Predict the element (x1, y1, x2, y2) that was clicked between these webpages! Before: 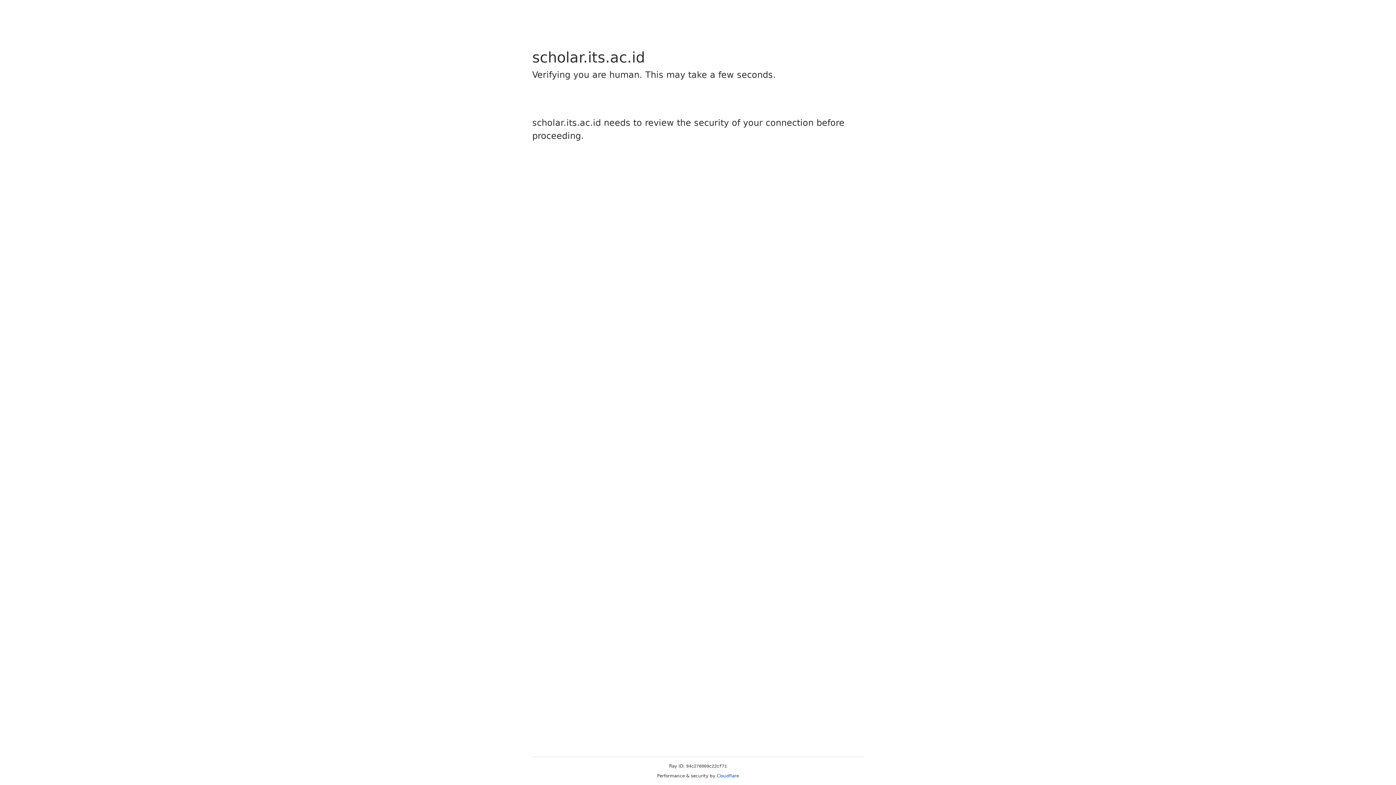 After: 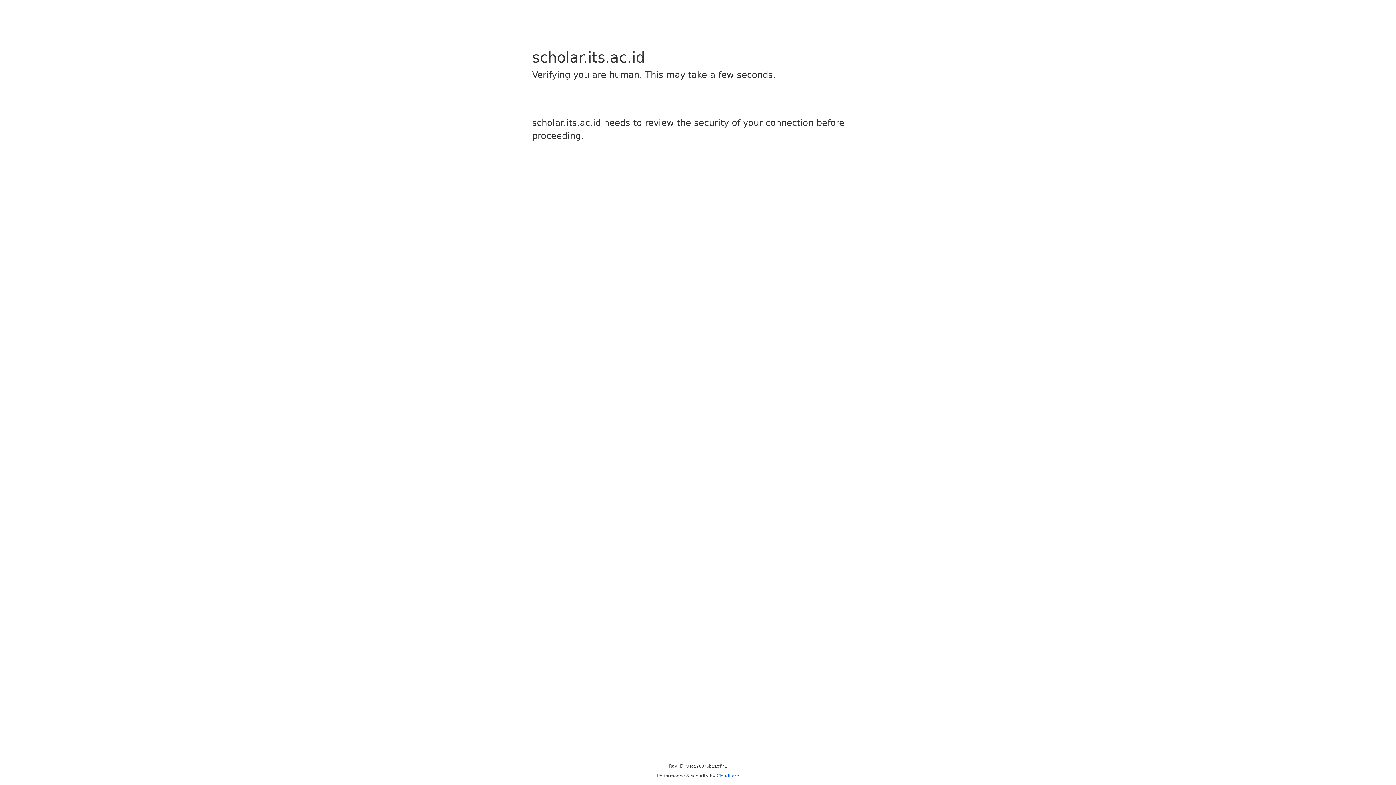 Action: label: Cloudflare bbox: (716, 773, 739, 778)